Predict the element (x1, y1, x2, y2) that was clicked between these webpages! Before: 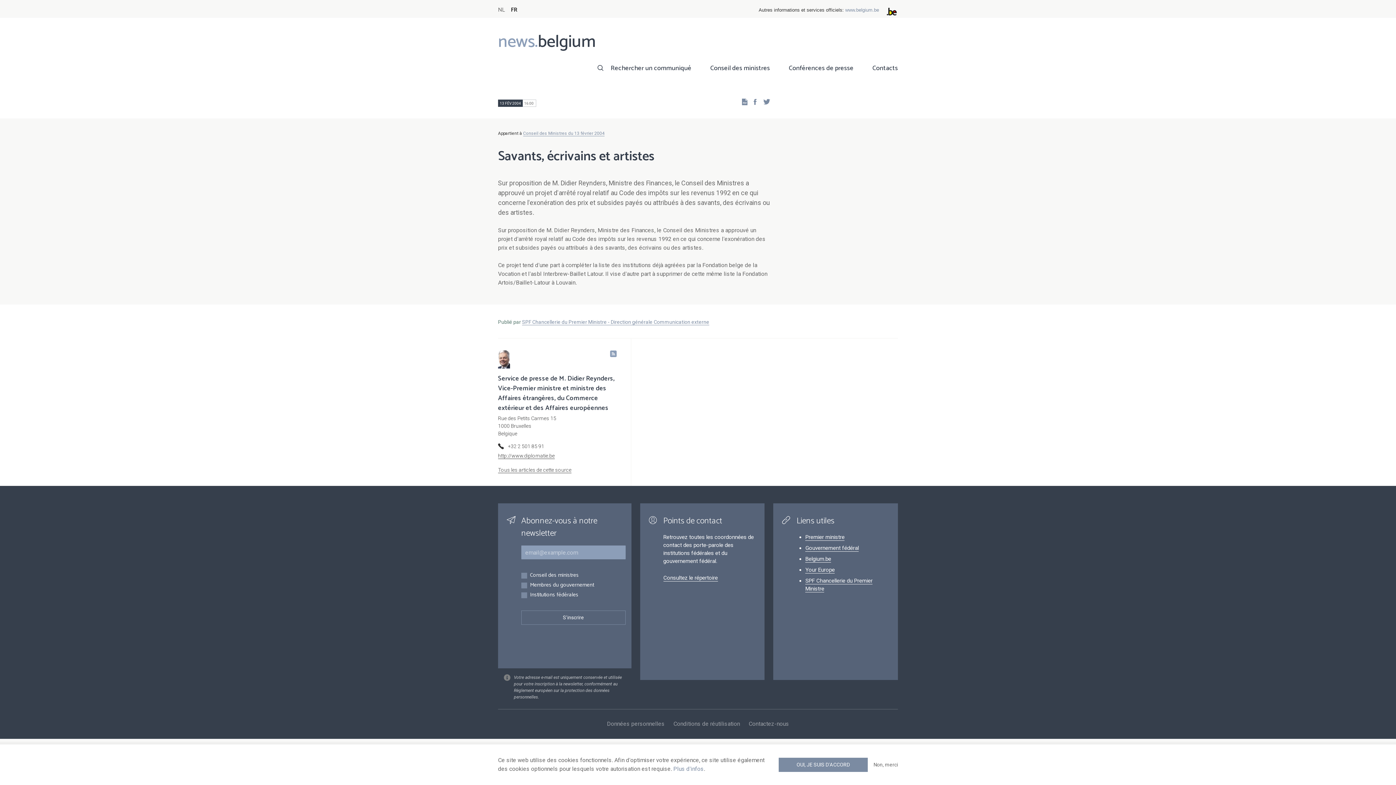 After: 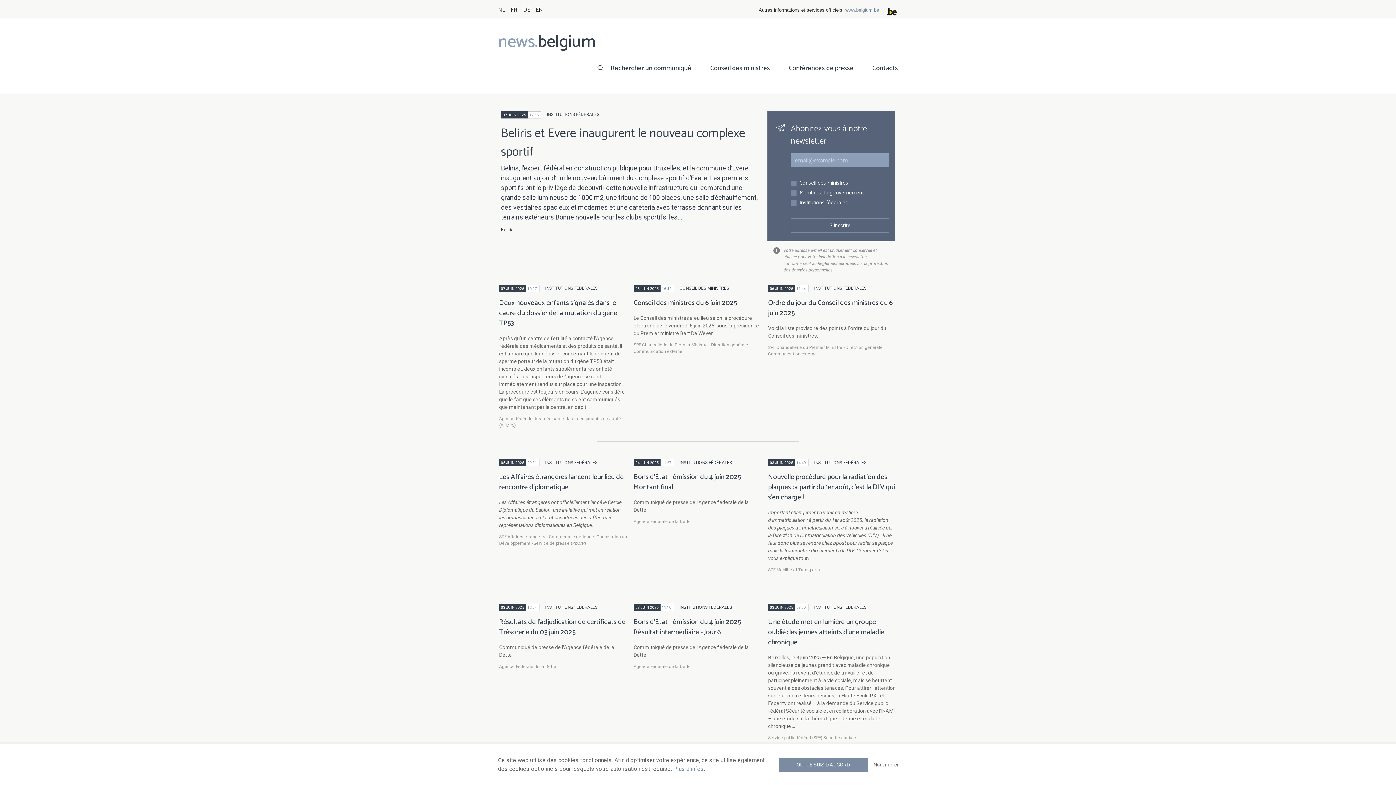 Action: label: news.belgium bbox: (498, 41, 596, 48)